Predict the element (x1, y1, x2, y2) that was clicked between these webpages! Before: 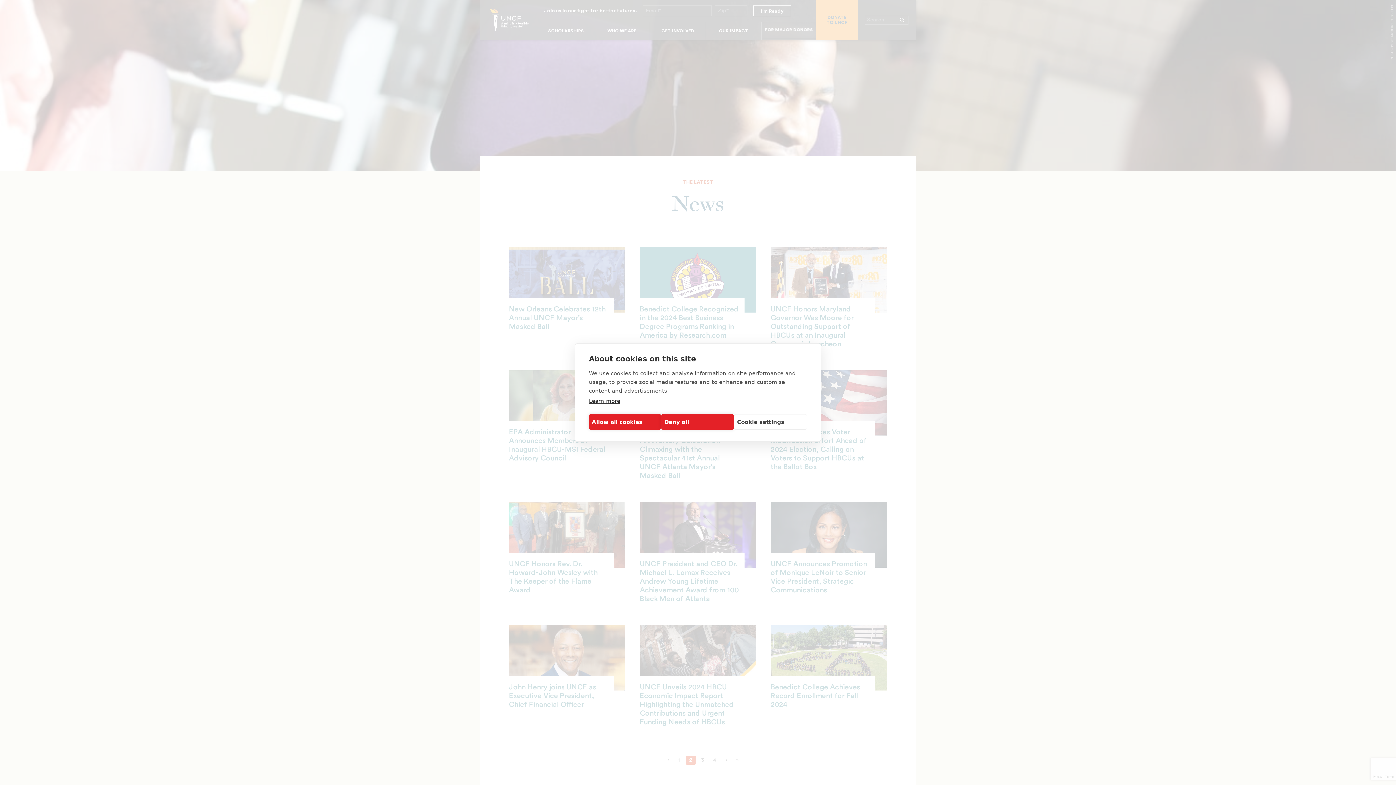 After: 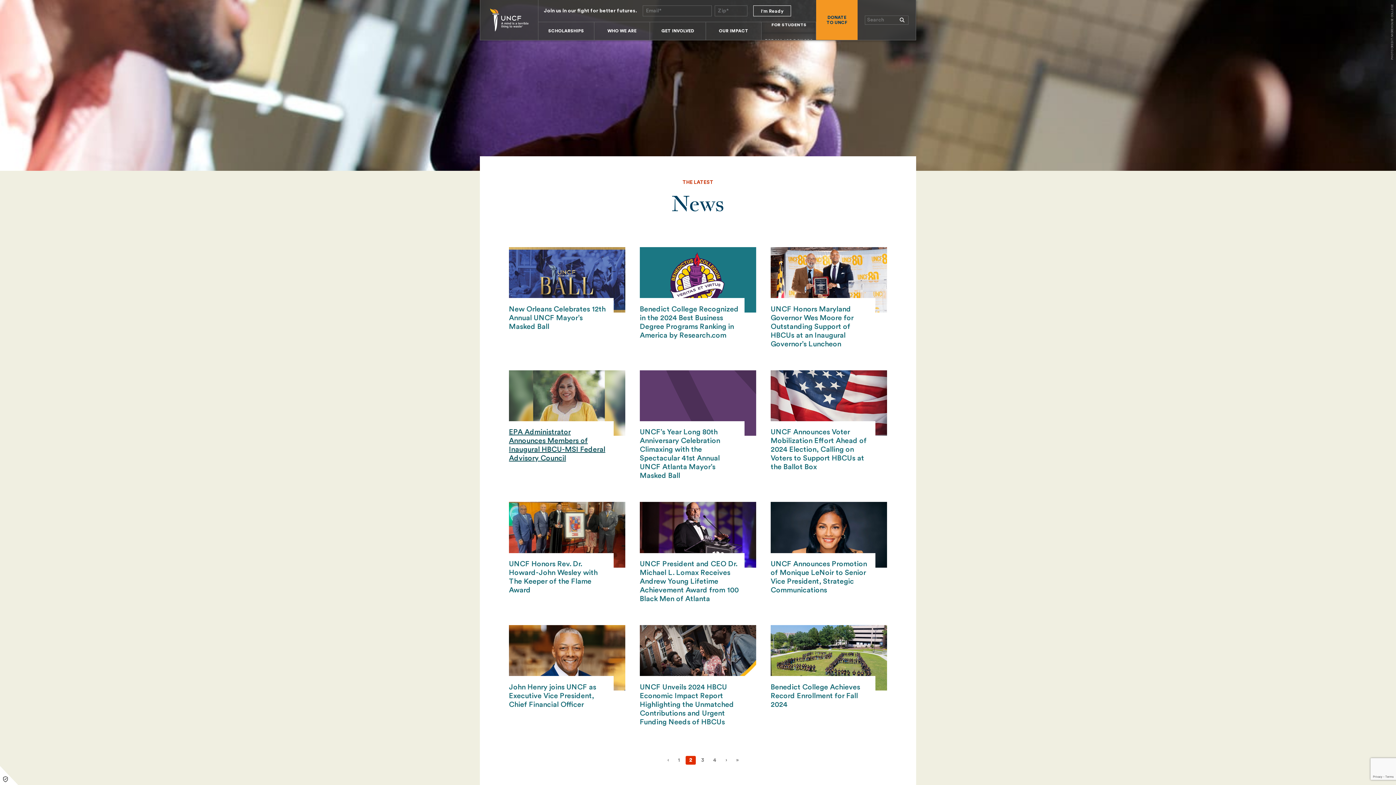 Action: label: Allow all cookies bbox: (589, 414, 661, 430)